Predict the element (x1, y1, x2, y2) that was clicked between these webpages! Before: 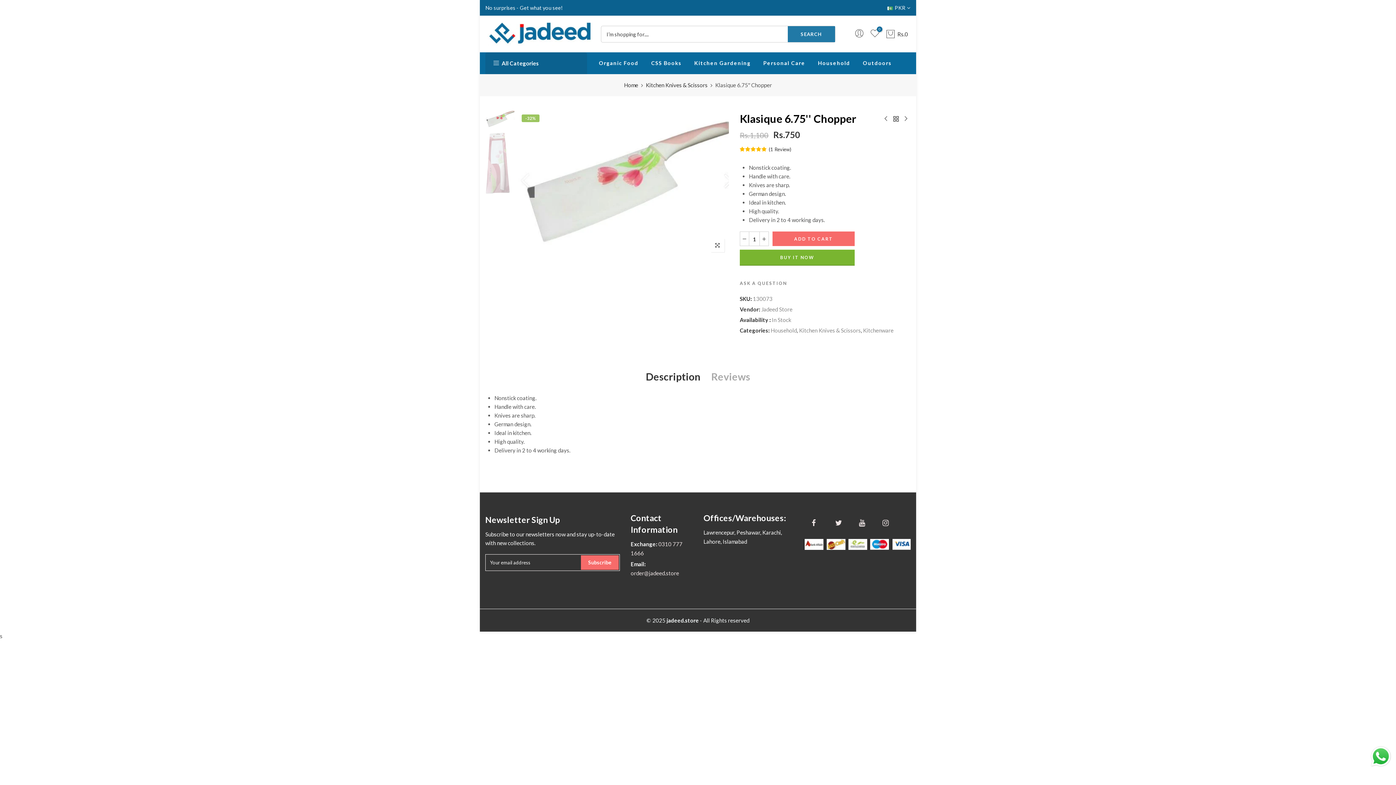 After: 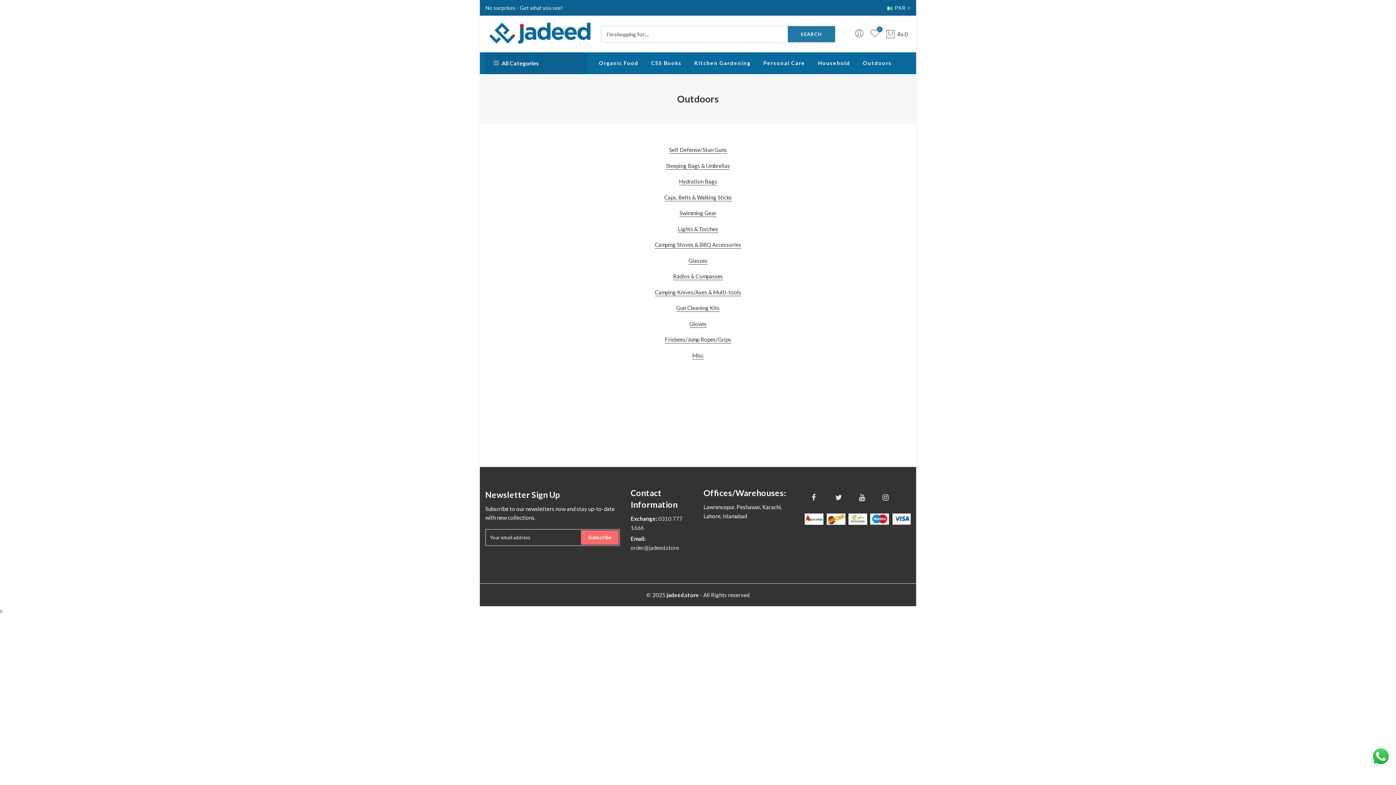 Action: label: Outdoors bbox: (856, 52, 898, 74)